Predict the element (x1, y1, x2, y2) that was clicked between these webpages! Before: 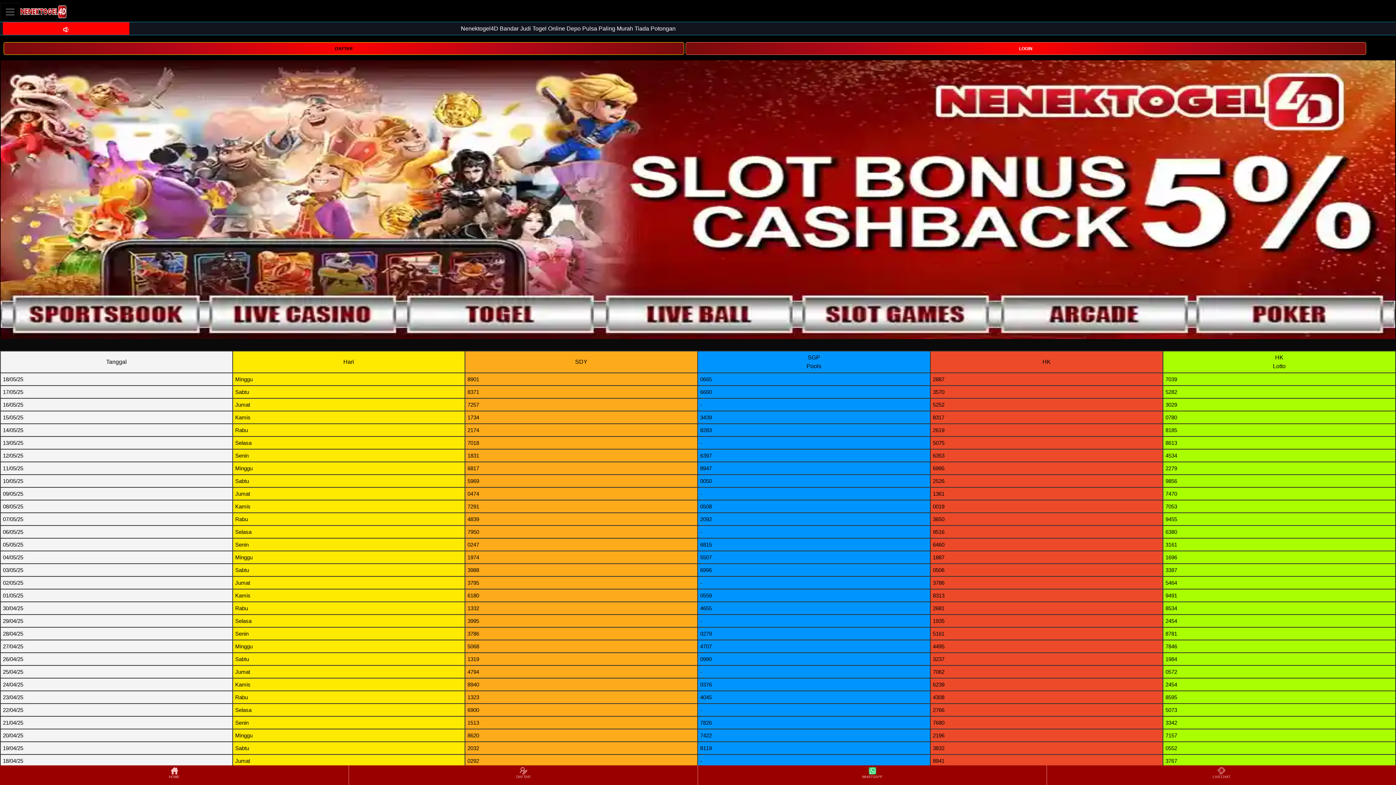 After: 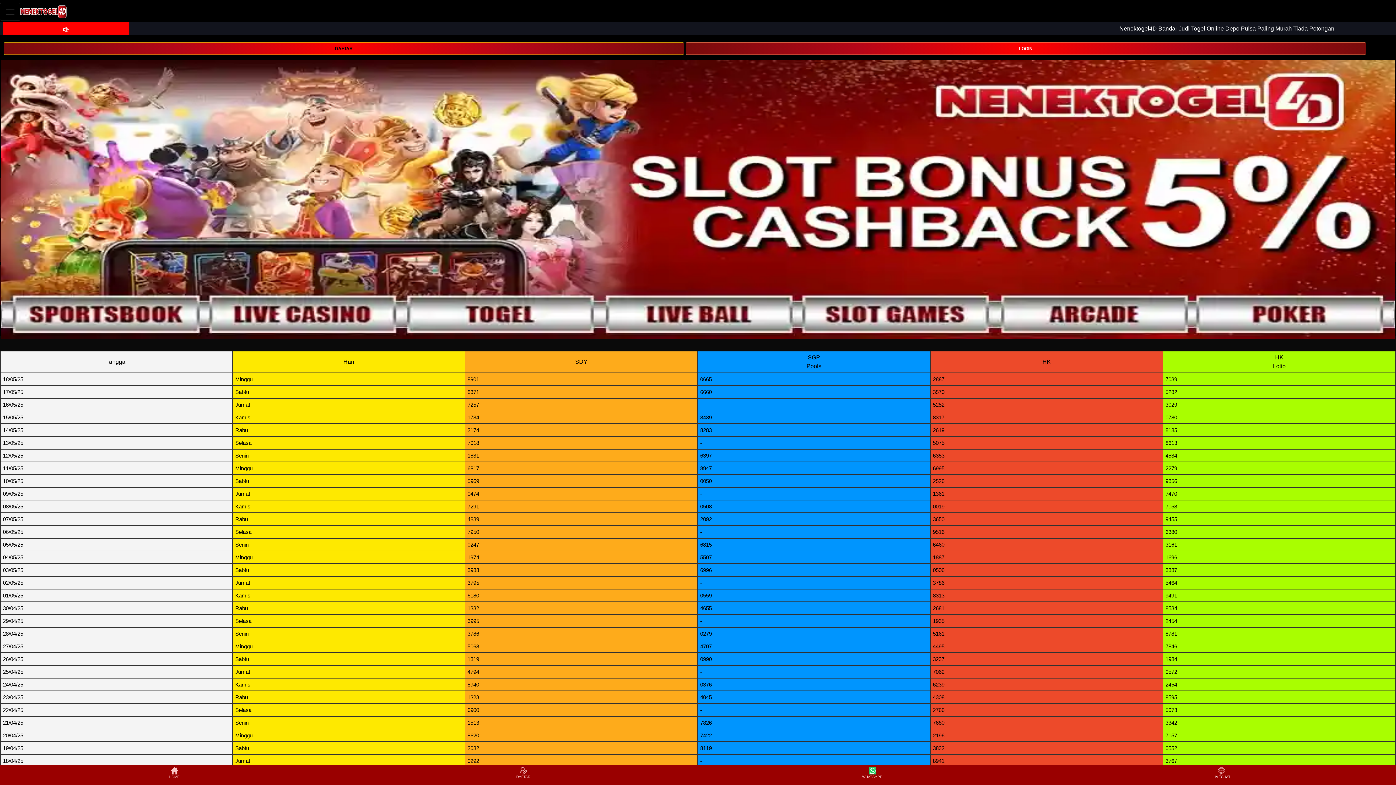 Action: label: LIVECHAT bbox: (1048, 766, 1395, 784)